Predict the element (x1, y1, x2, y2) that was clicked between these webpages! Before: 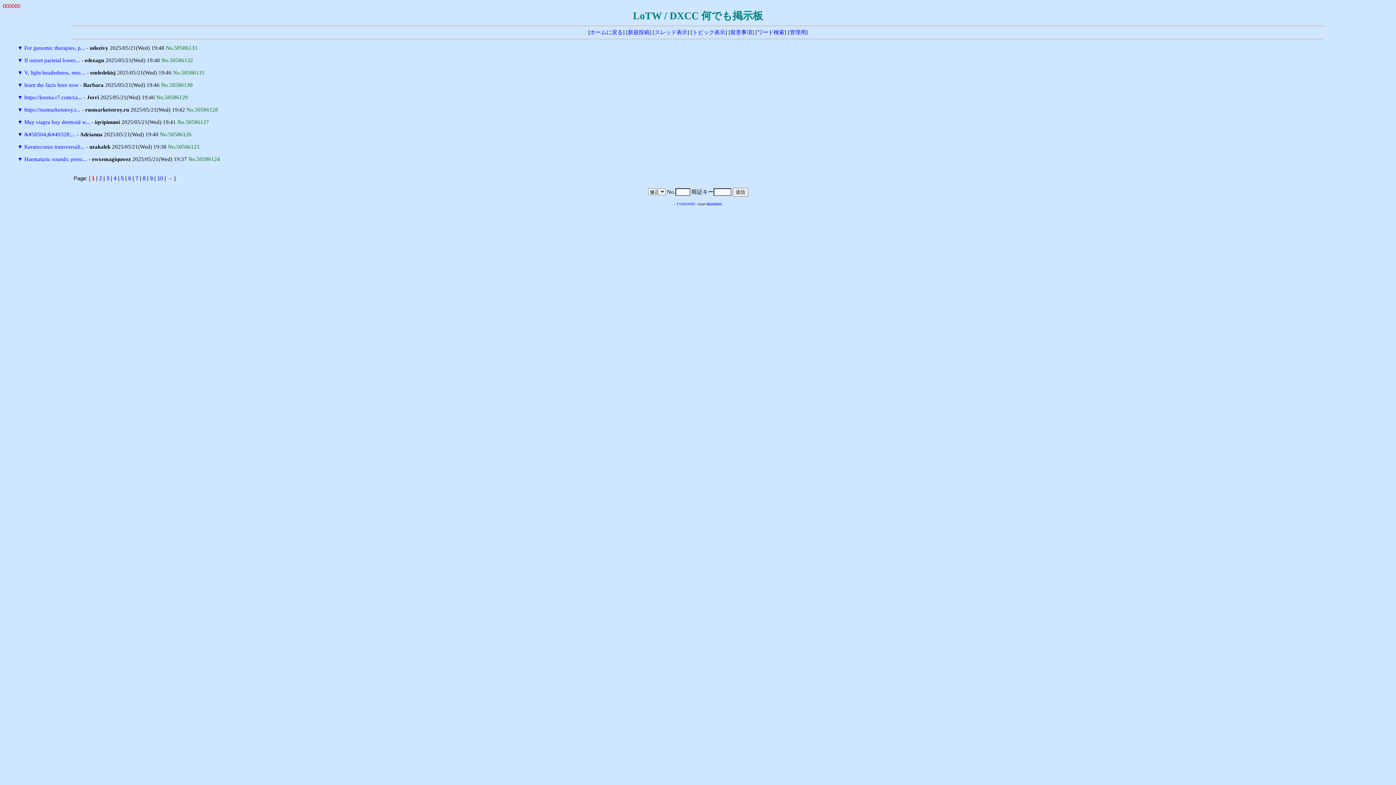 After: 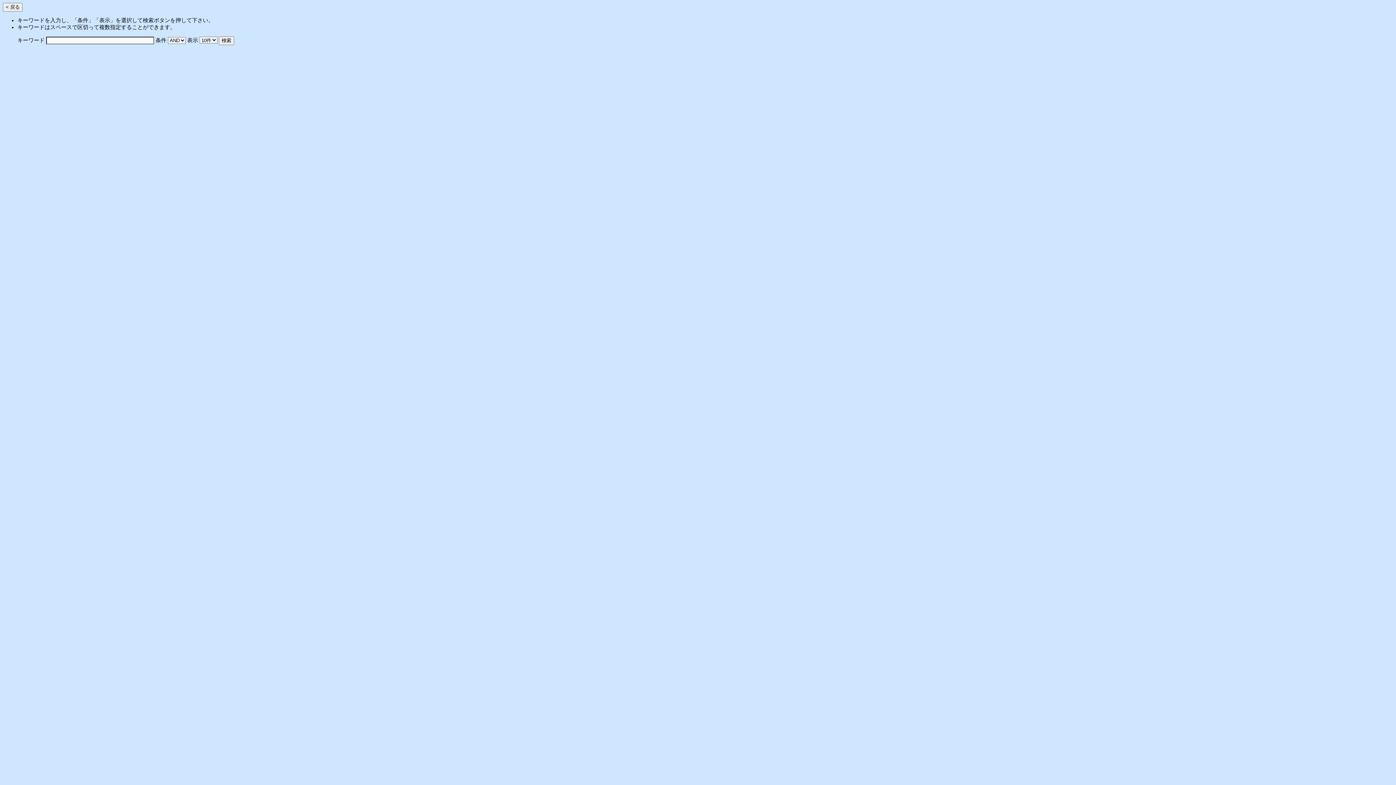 Action: label: ワード検索 bbox: (757, 29, 784, 35)